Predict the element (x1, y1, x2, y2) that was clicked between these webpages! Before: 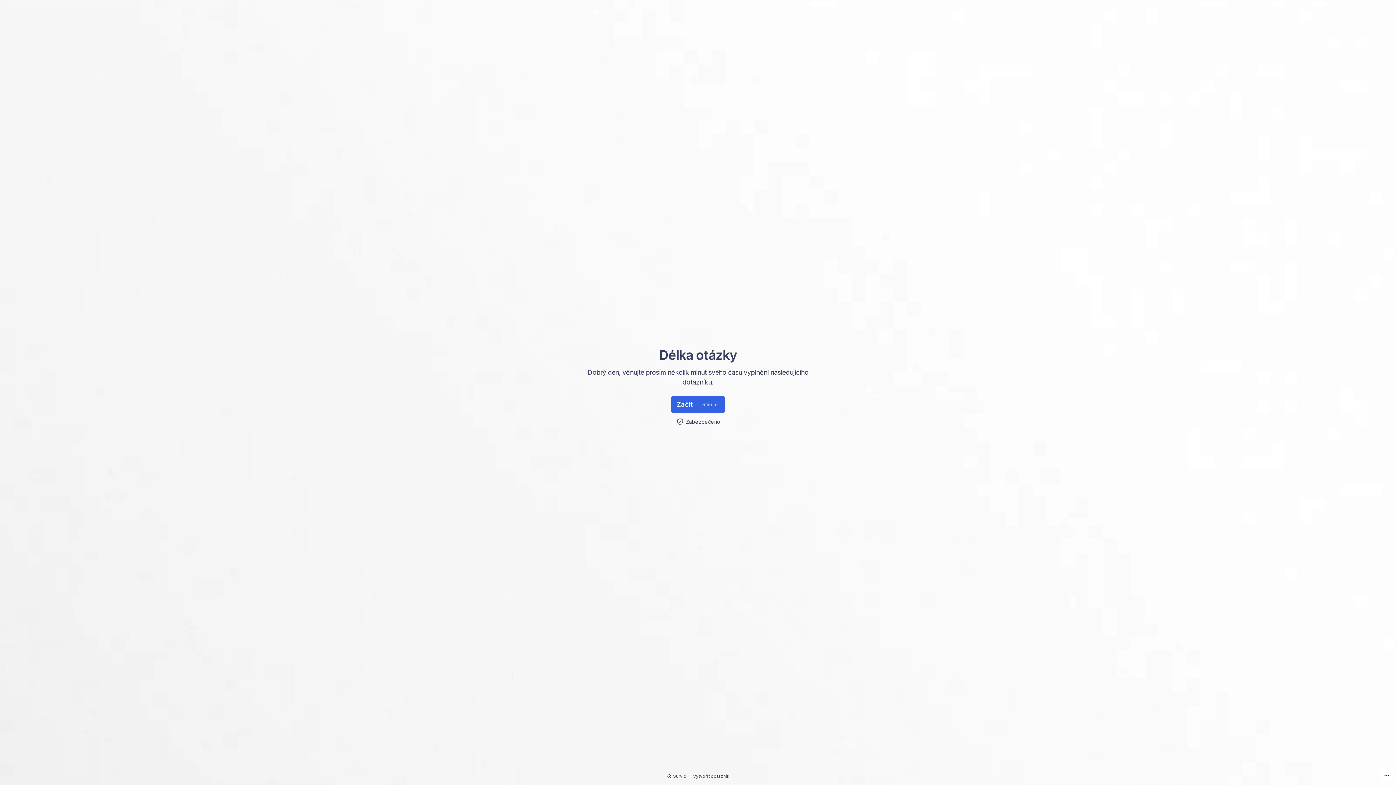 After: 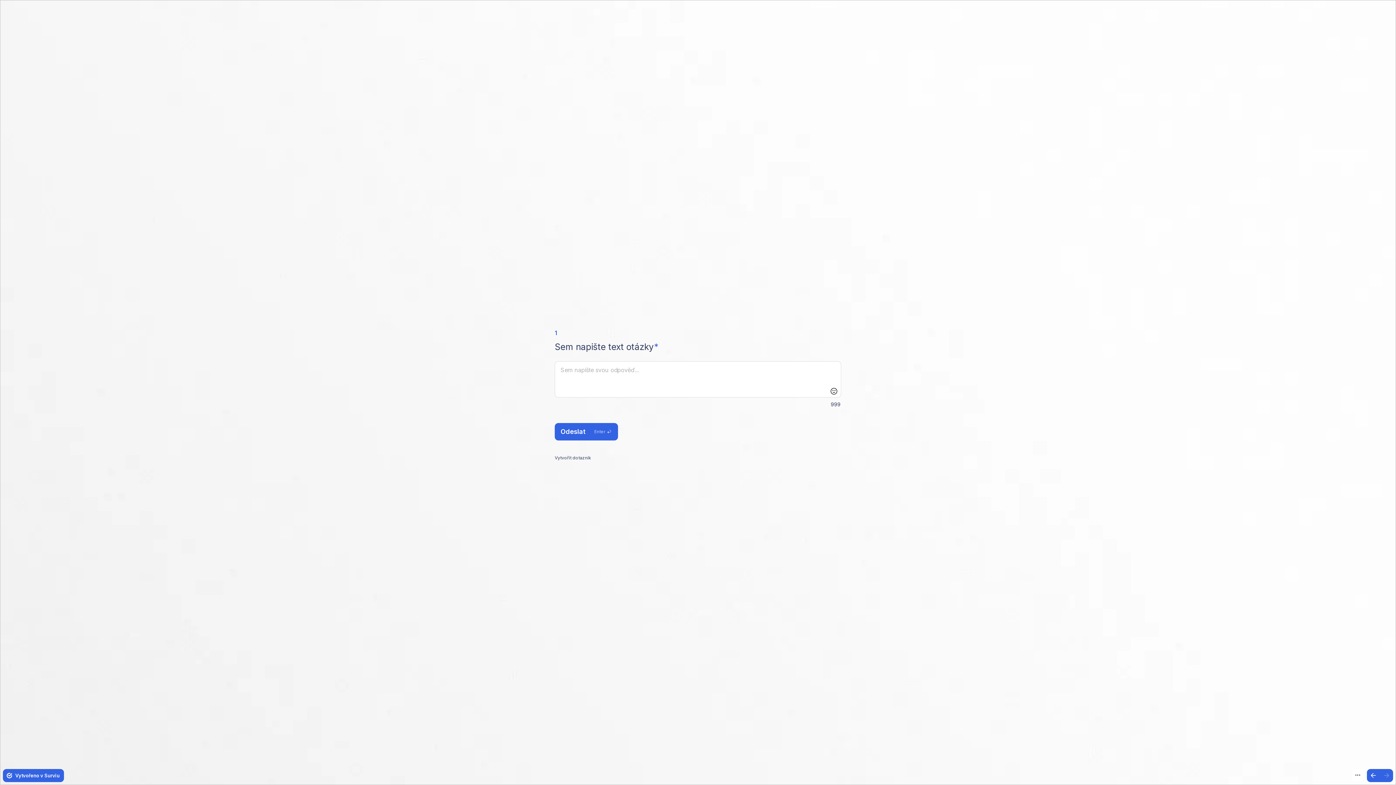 Action: label: Začít
Enter bbox: (671, 396, 725, 413)